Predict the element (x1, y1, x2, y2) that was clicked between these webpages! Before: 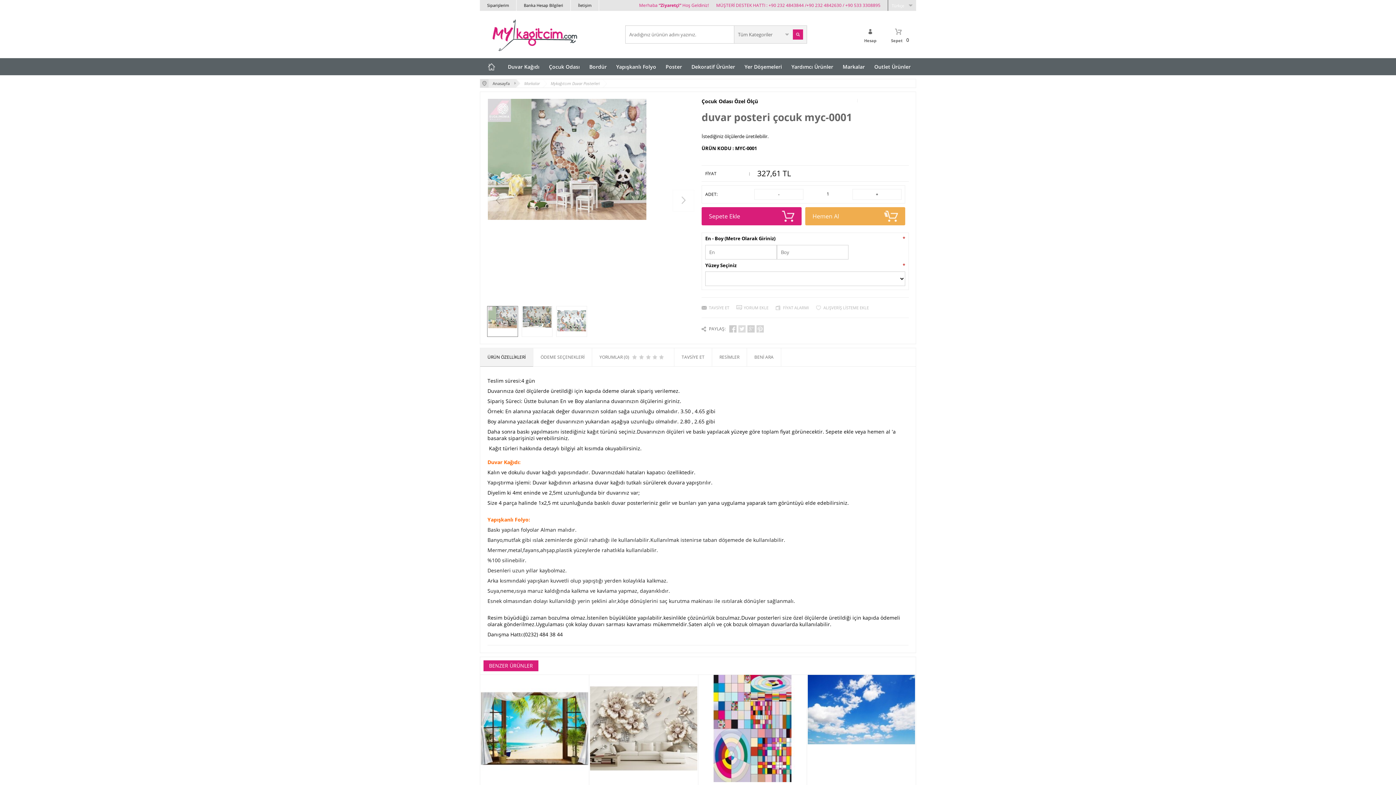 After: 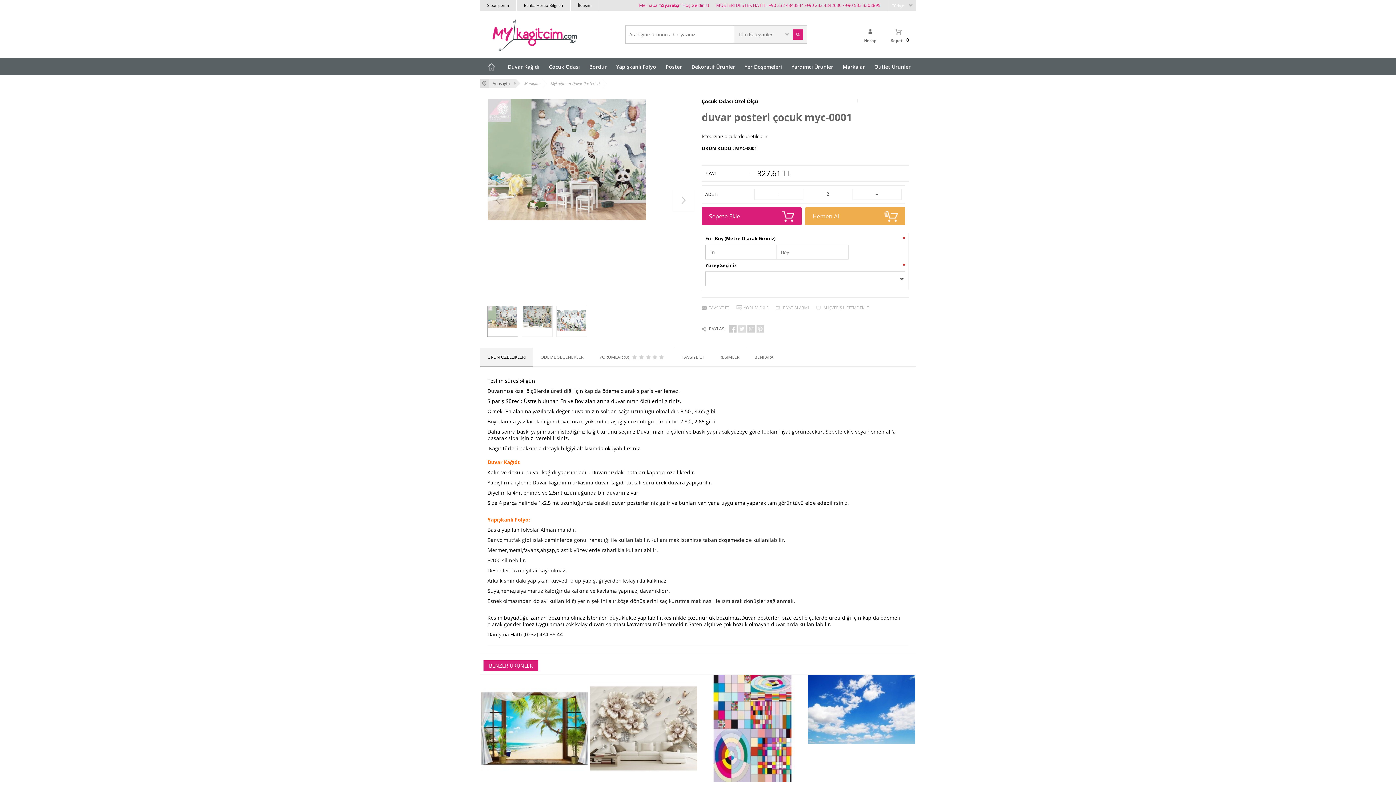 Action: label: + bbox: (852, 188, 901, 199)